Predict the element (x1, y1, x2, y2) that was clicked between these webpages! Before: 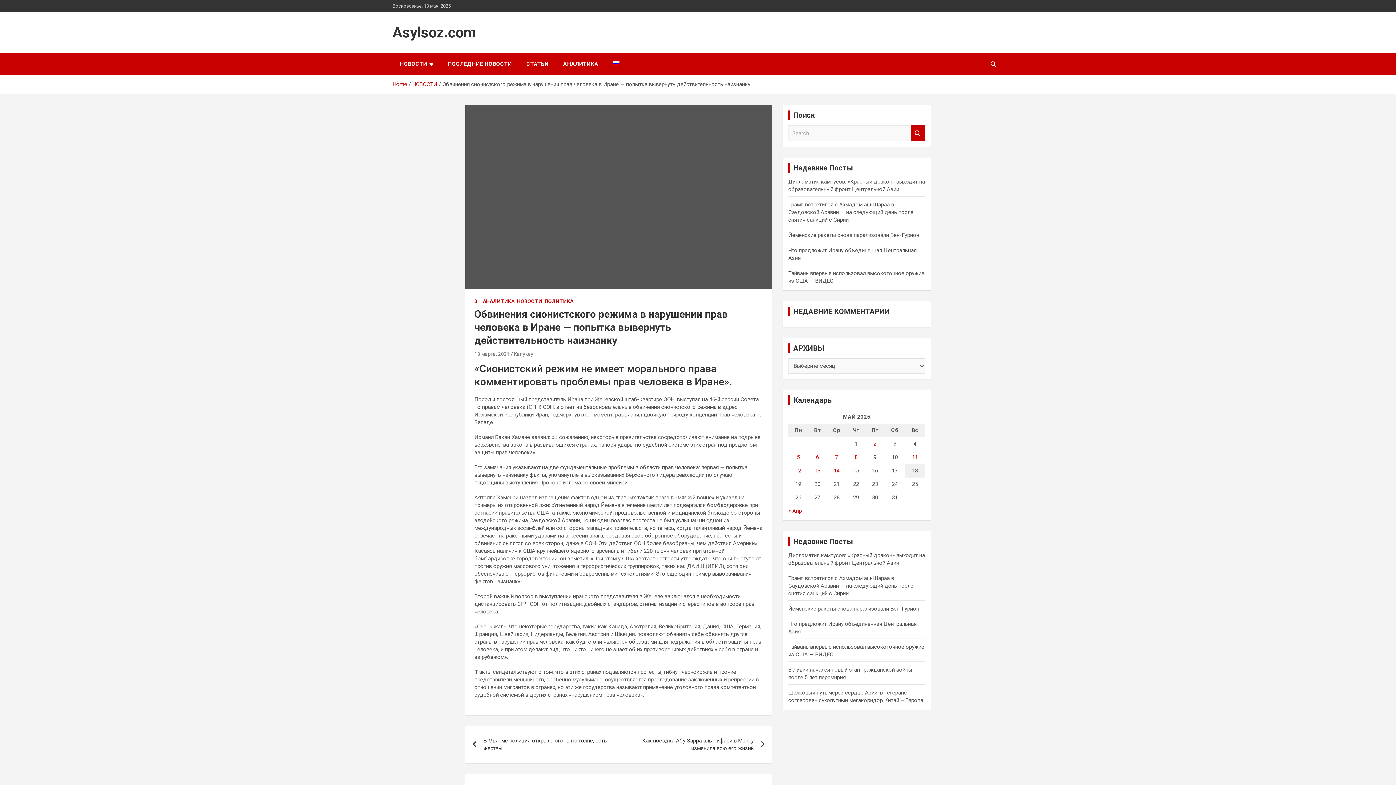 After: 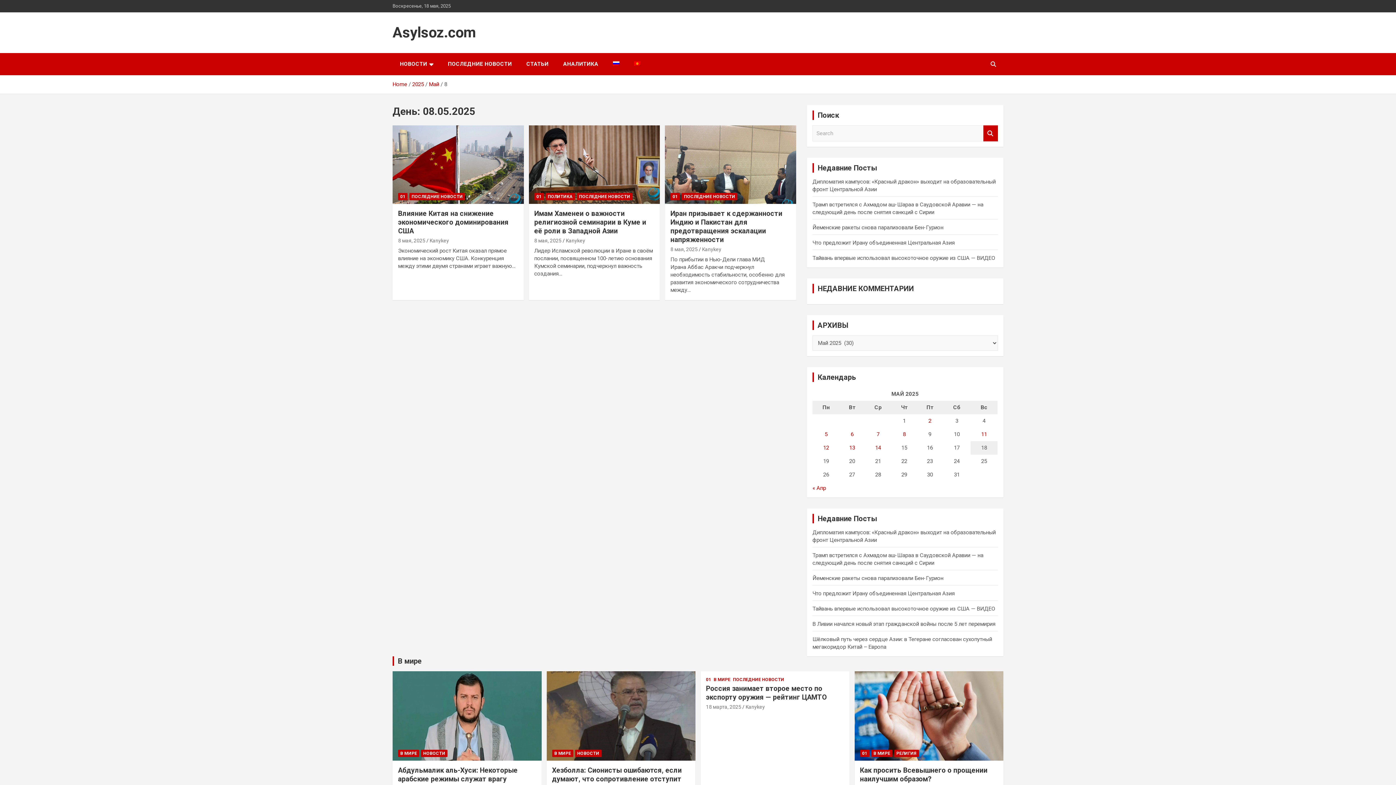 Action: label: Записи, опубликованные 08.05.2025 bbox: (854, 454, 857, 460)